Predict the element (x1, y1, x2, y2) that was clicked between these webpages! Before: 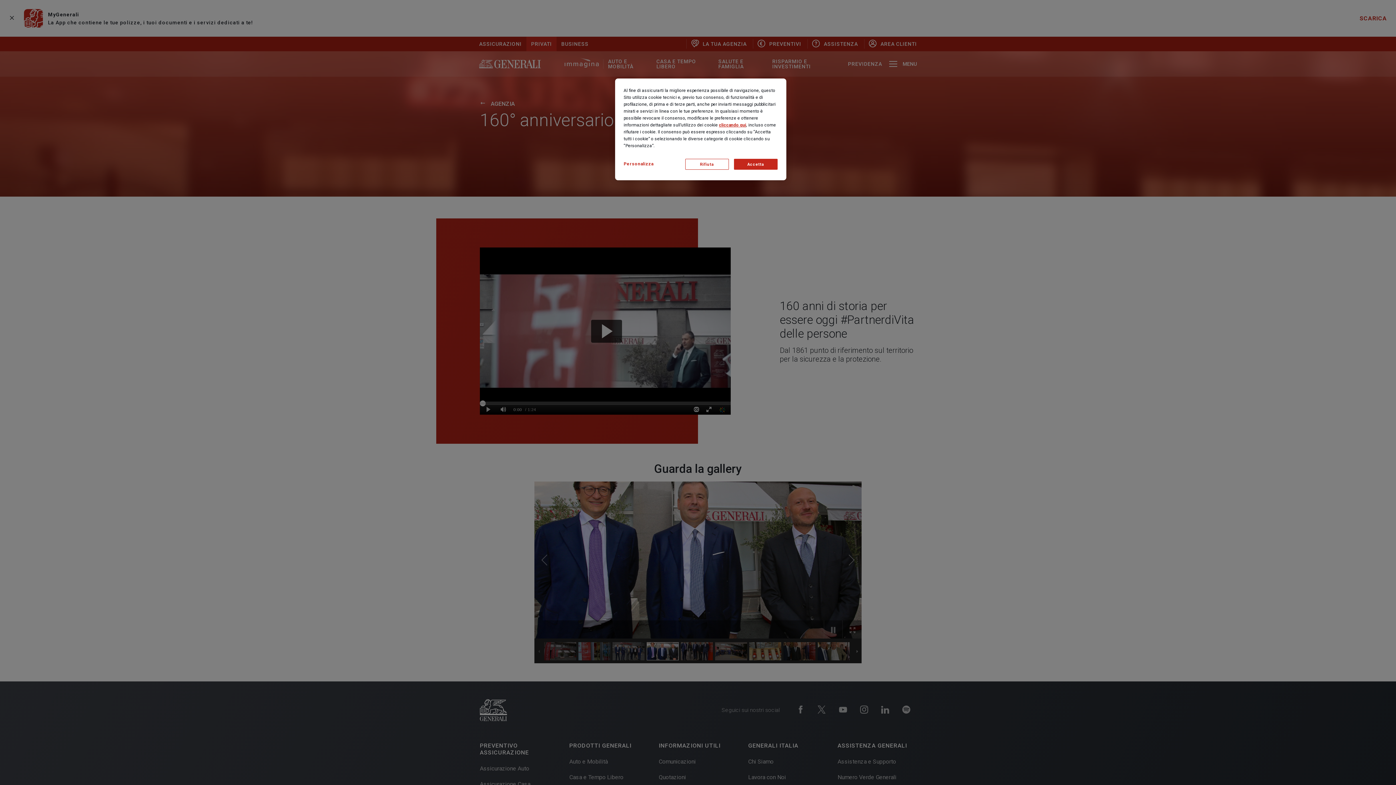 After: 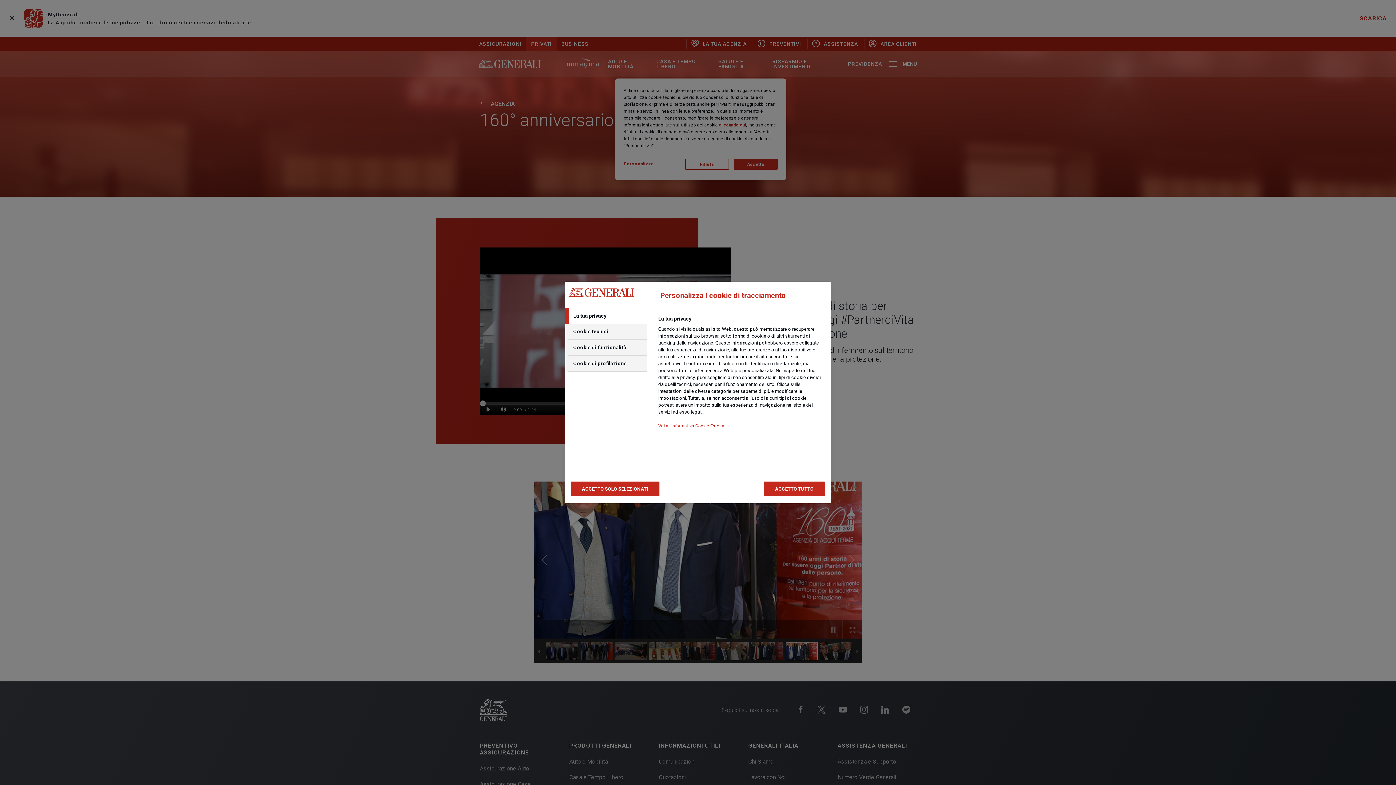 Action: bbox: (623, 158, 672, 169) label: Personalizza